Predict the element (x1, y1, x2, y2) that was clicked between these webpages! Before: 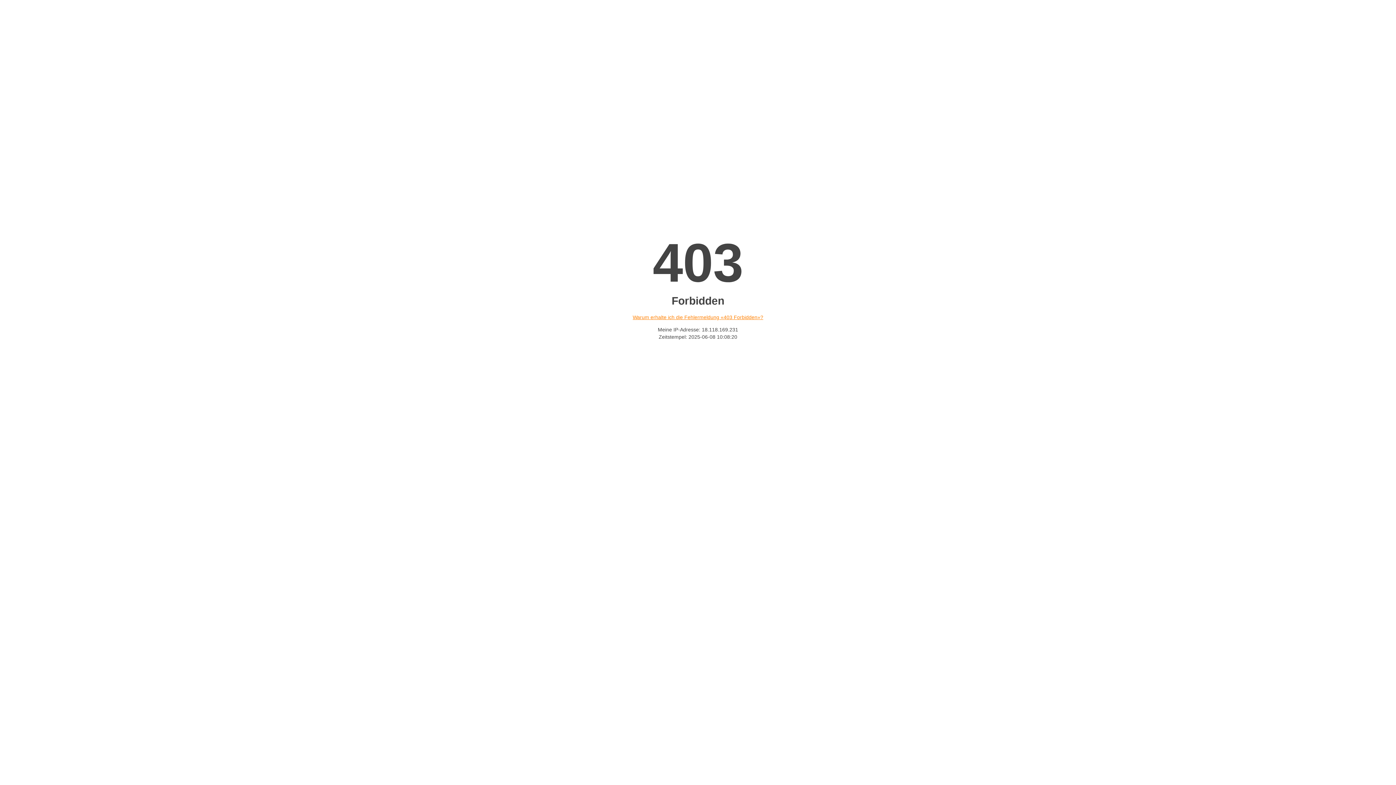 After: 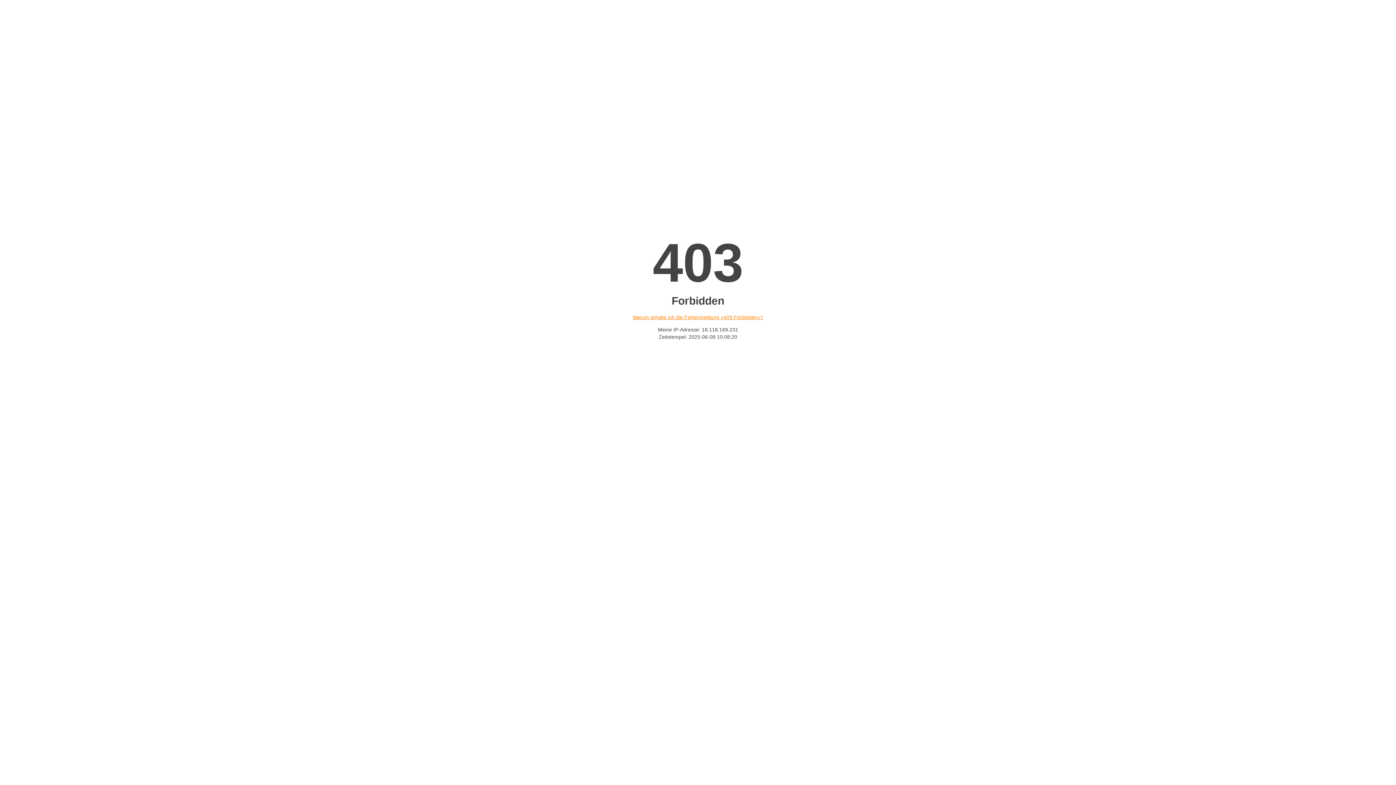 Action: bbox: (632, 314, 763, 320) label: Warum erhalte ich die Fehlermeldung «403 Forbidden»?